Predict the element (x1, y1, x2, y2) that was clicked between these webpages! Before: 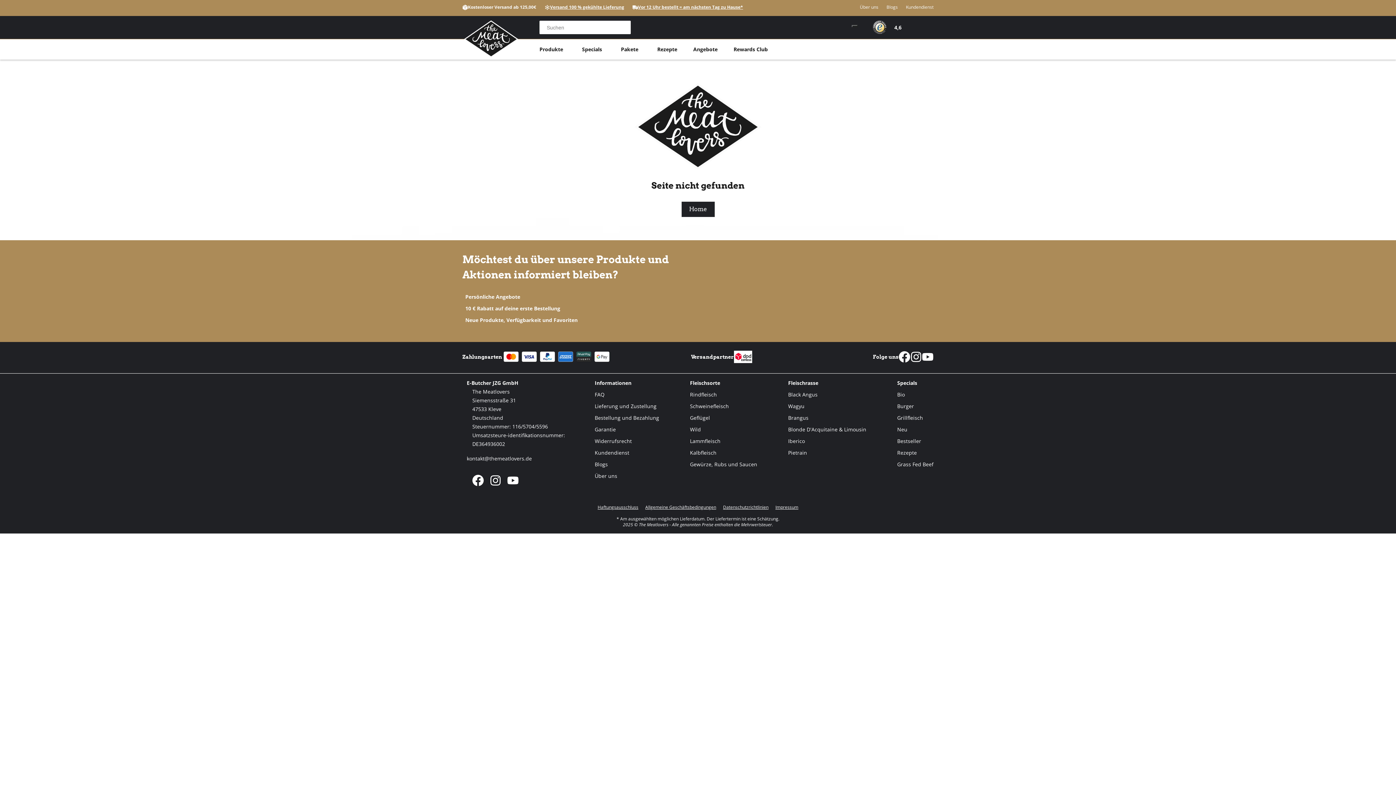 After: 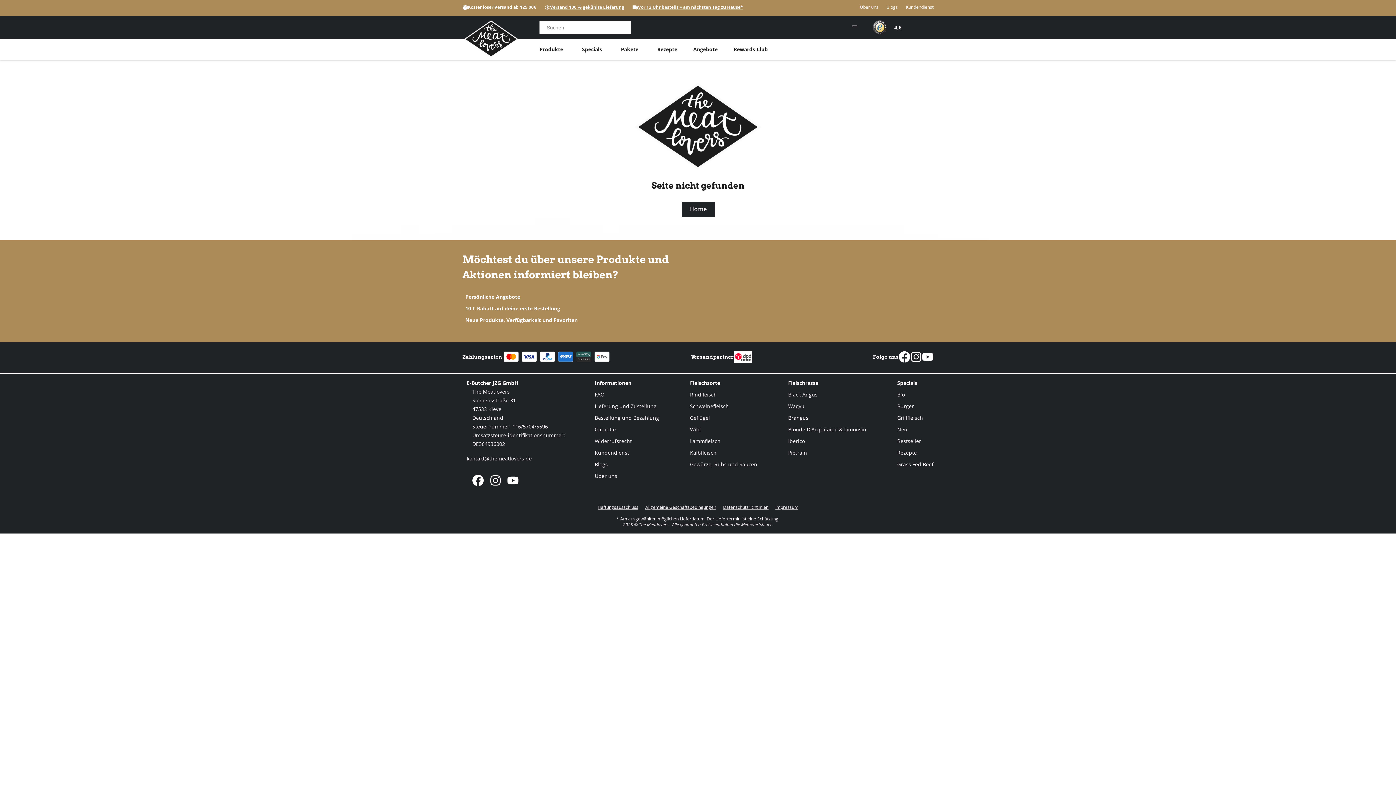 Action: label: Warenkorb bbox: (921, 19, 932, 35)